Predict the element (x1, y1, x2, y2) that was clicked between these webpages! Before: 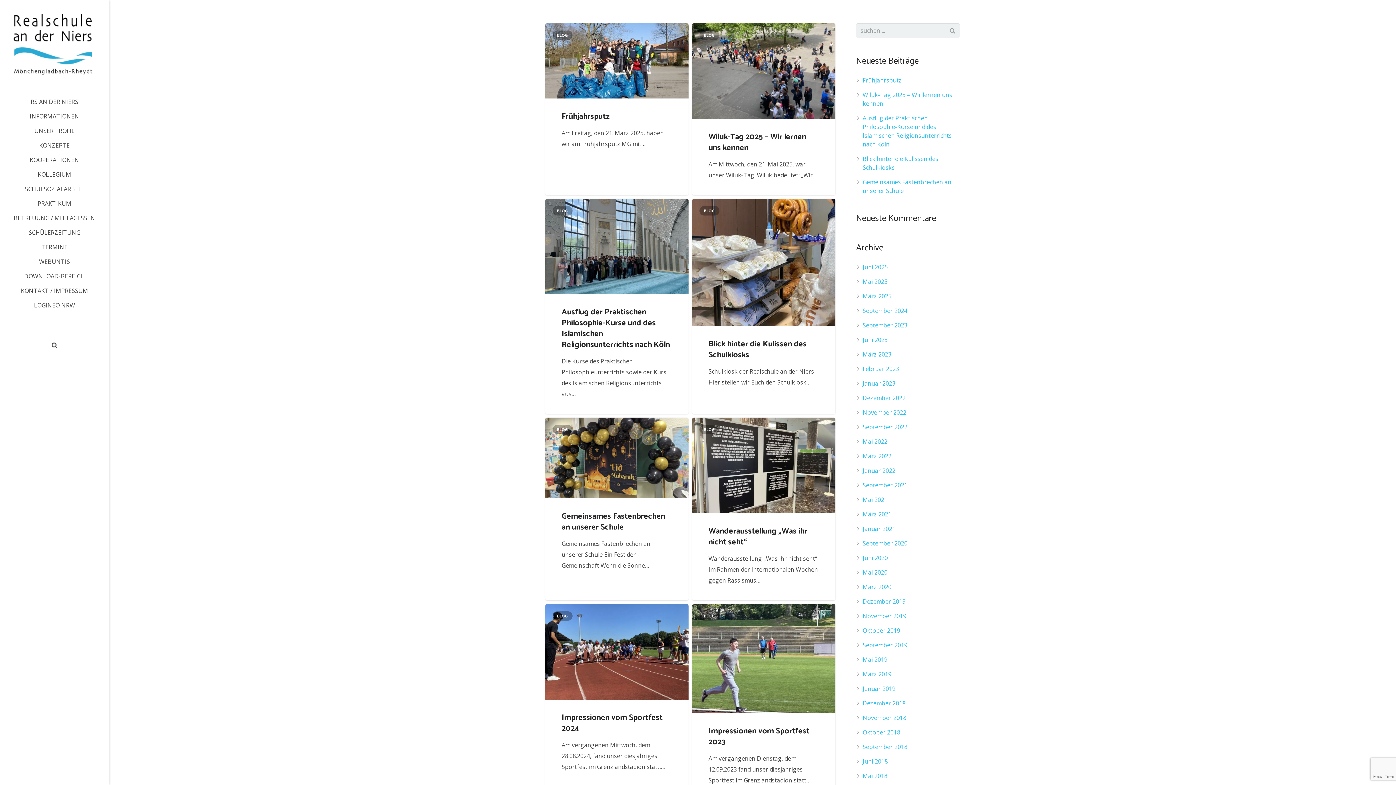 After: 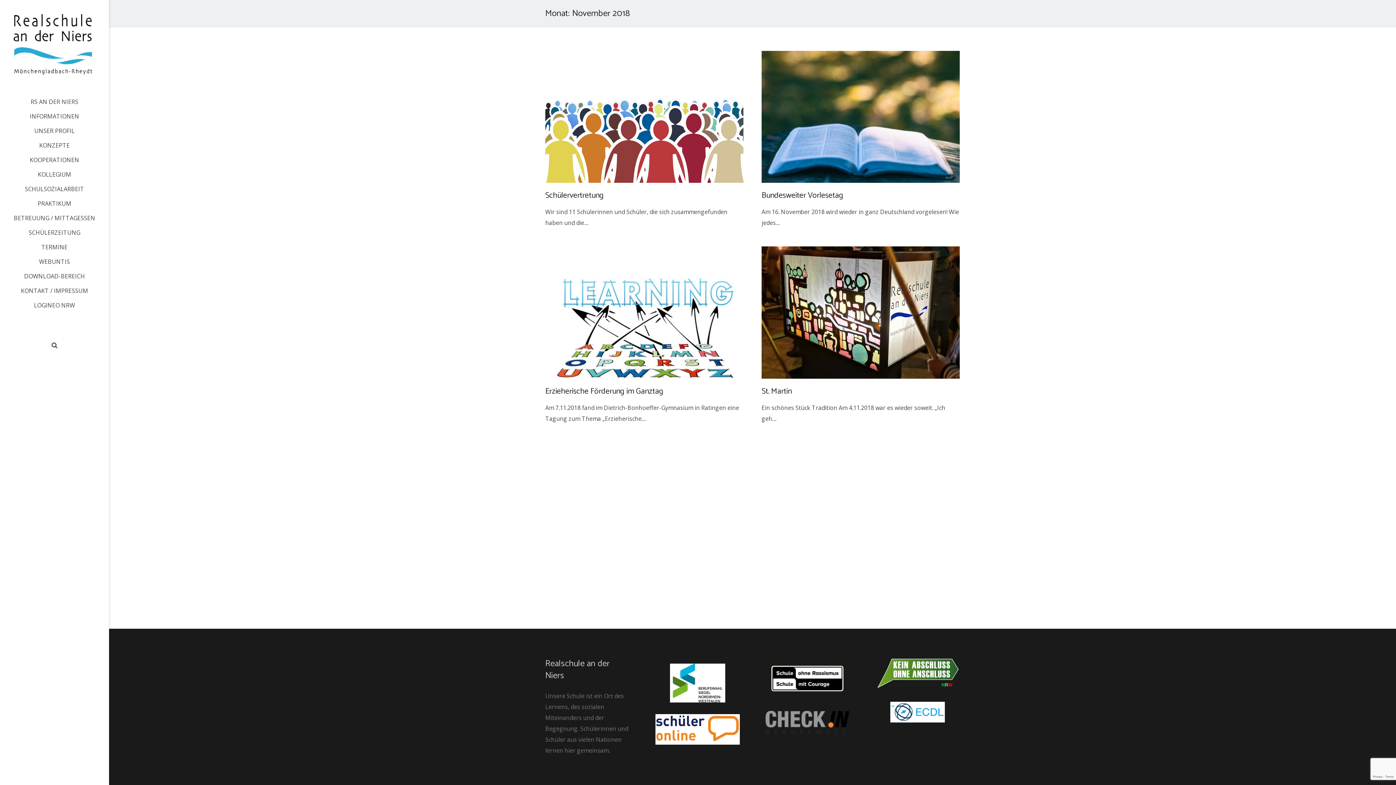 Action: label: November 2018 bbox: (862, 714, 906, 722)